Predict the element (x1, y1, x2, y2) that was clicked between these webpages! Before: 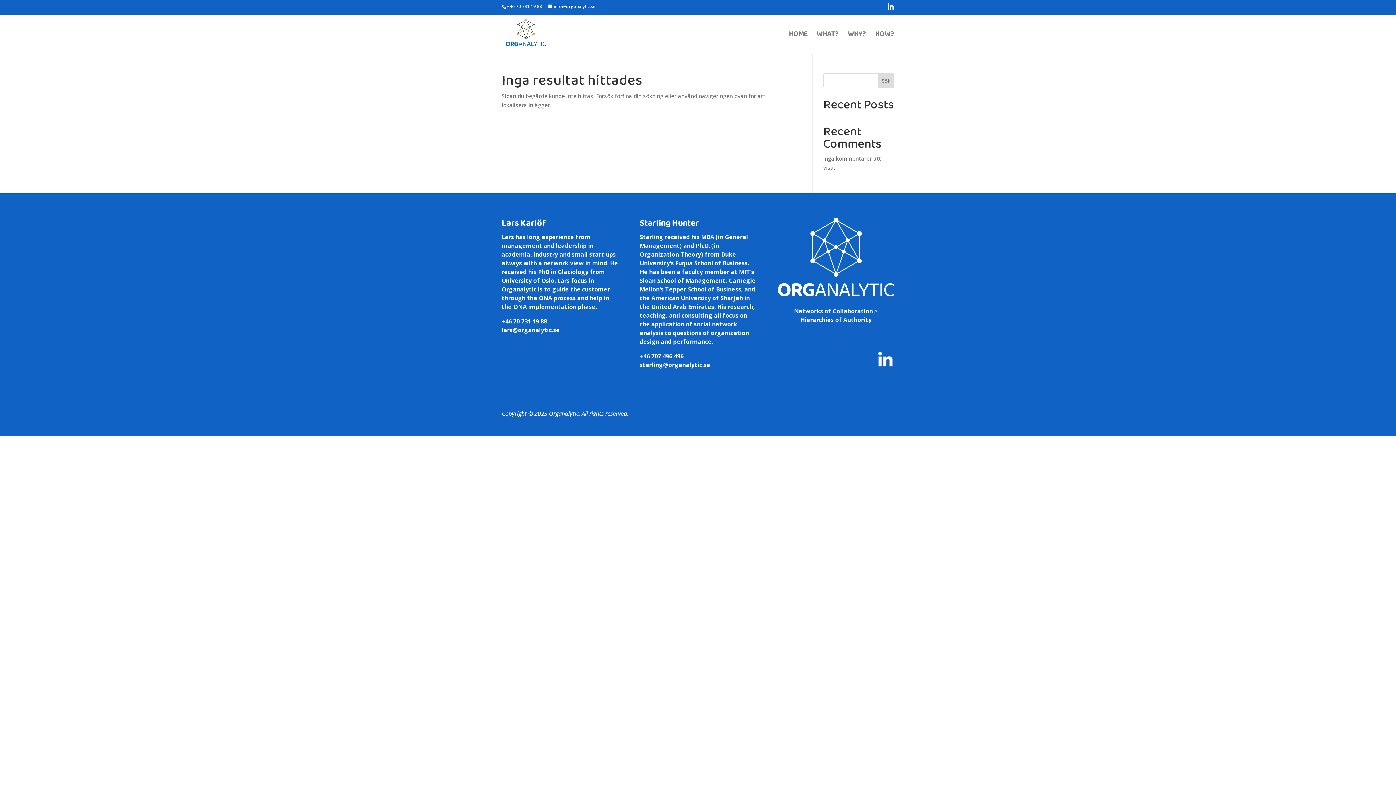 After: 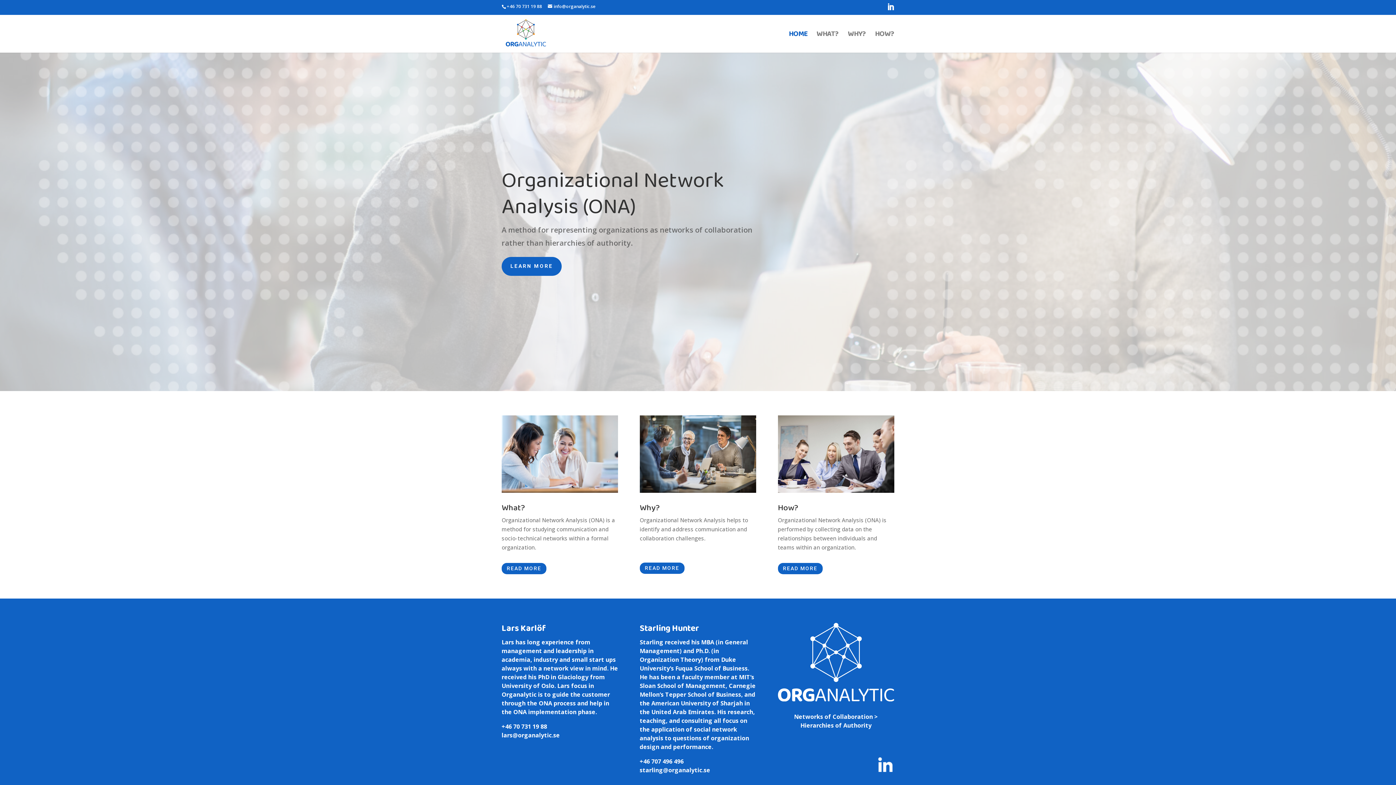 Action: label: HOME bbox: (789, 31, 807, 52)